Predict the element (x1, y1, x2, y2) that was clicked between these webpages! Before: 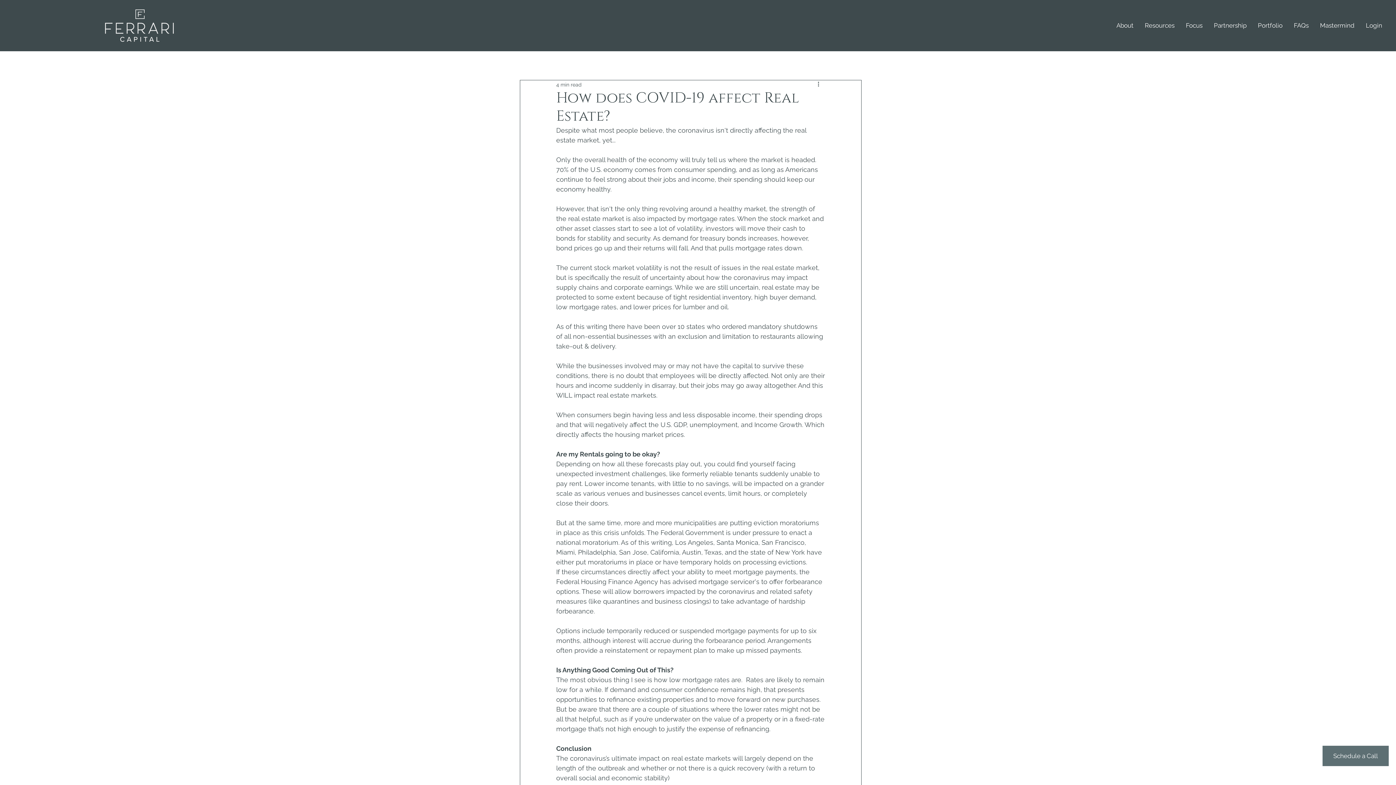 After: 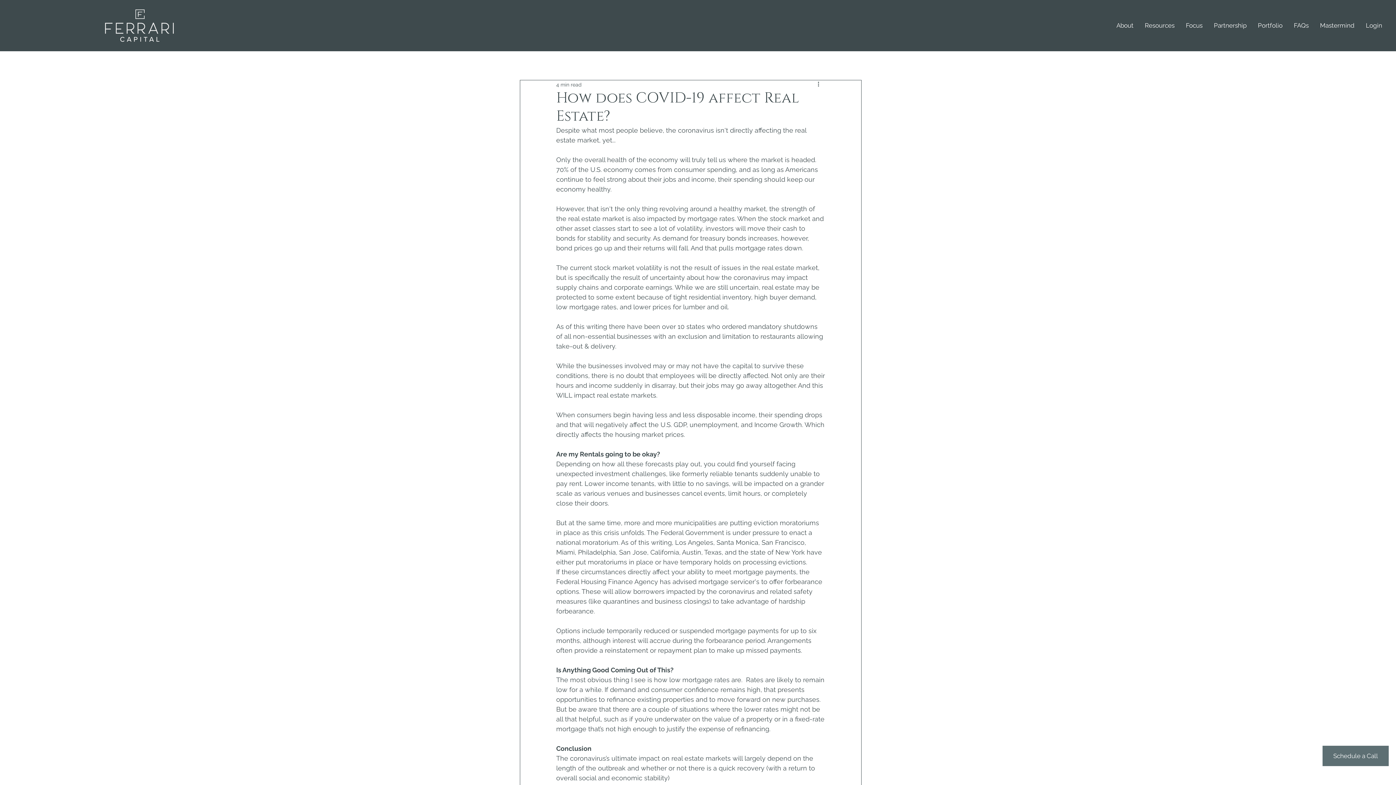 Action: bbox: (1139, 16, 1180, 34) label: Resources